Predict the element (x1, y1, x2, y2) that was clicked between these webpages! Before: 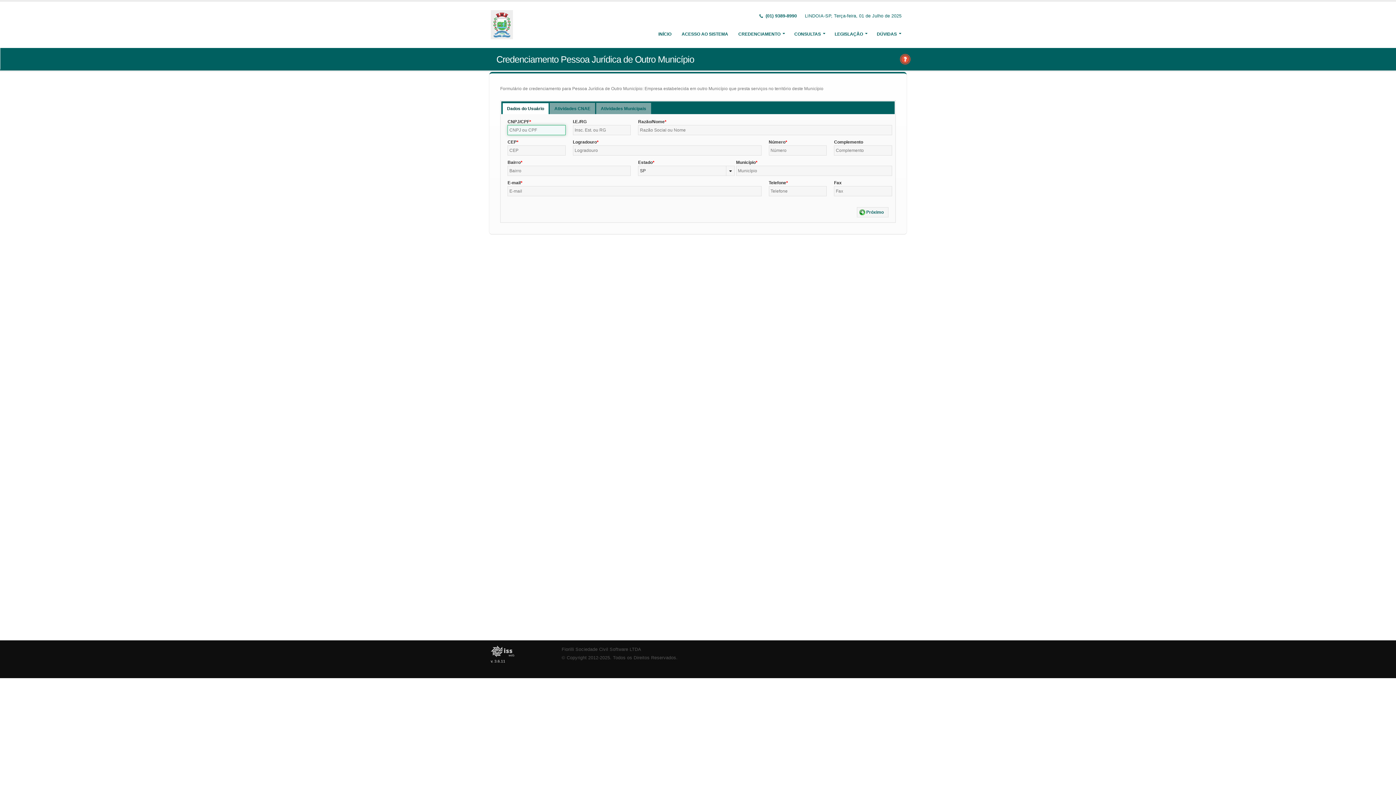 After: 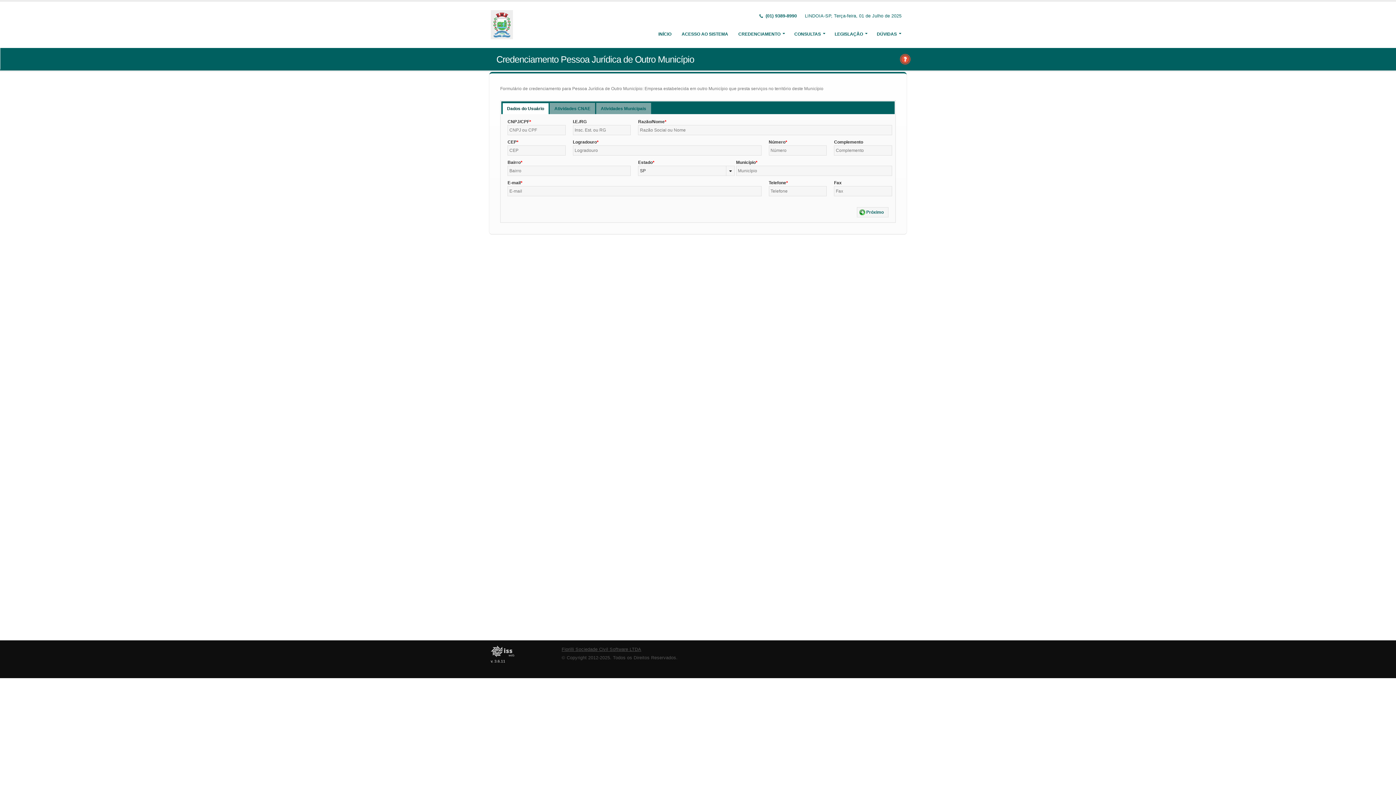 Action: bbox: (561, 647, 641, 652) label: Fiorilli Sociedade Civil Software LTDA